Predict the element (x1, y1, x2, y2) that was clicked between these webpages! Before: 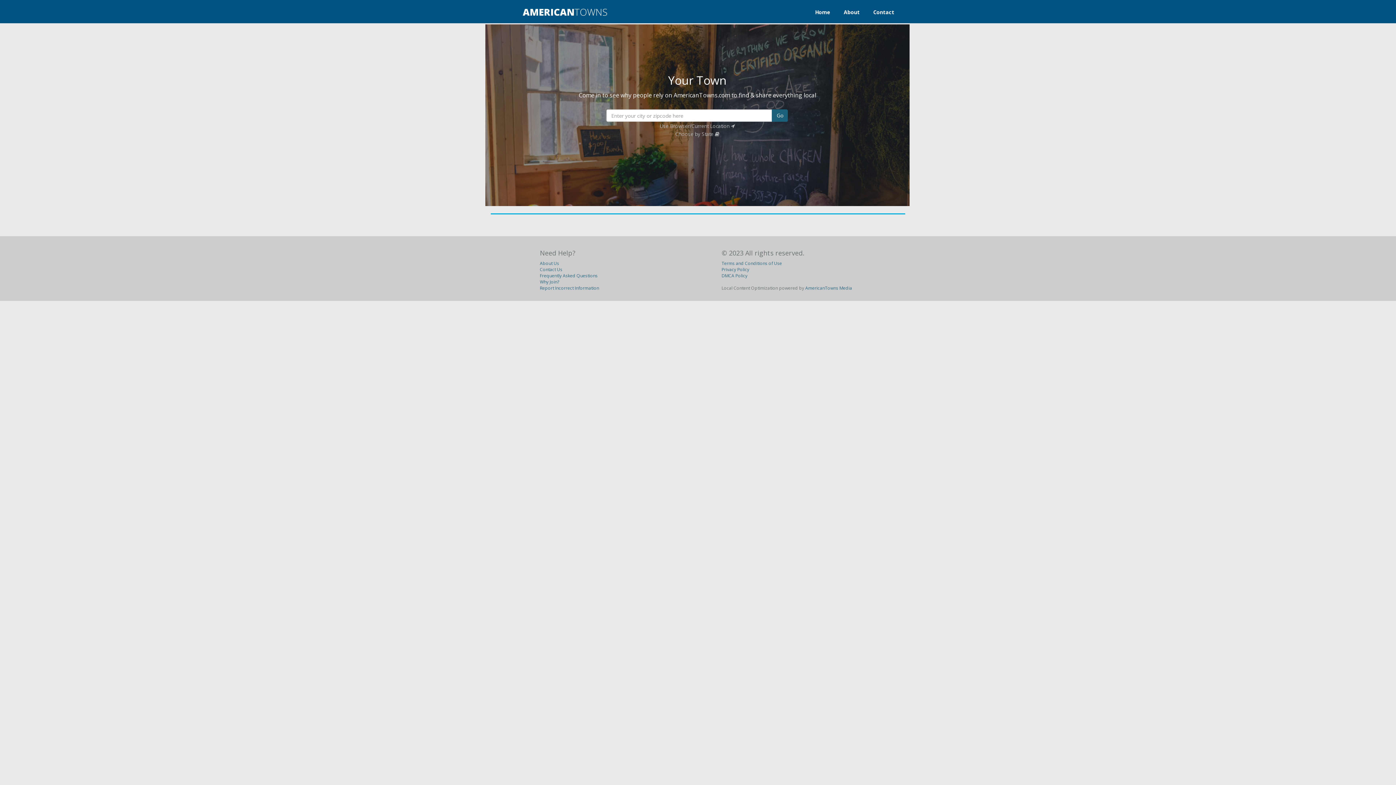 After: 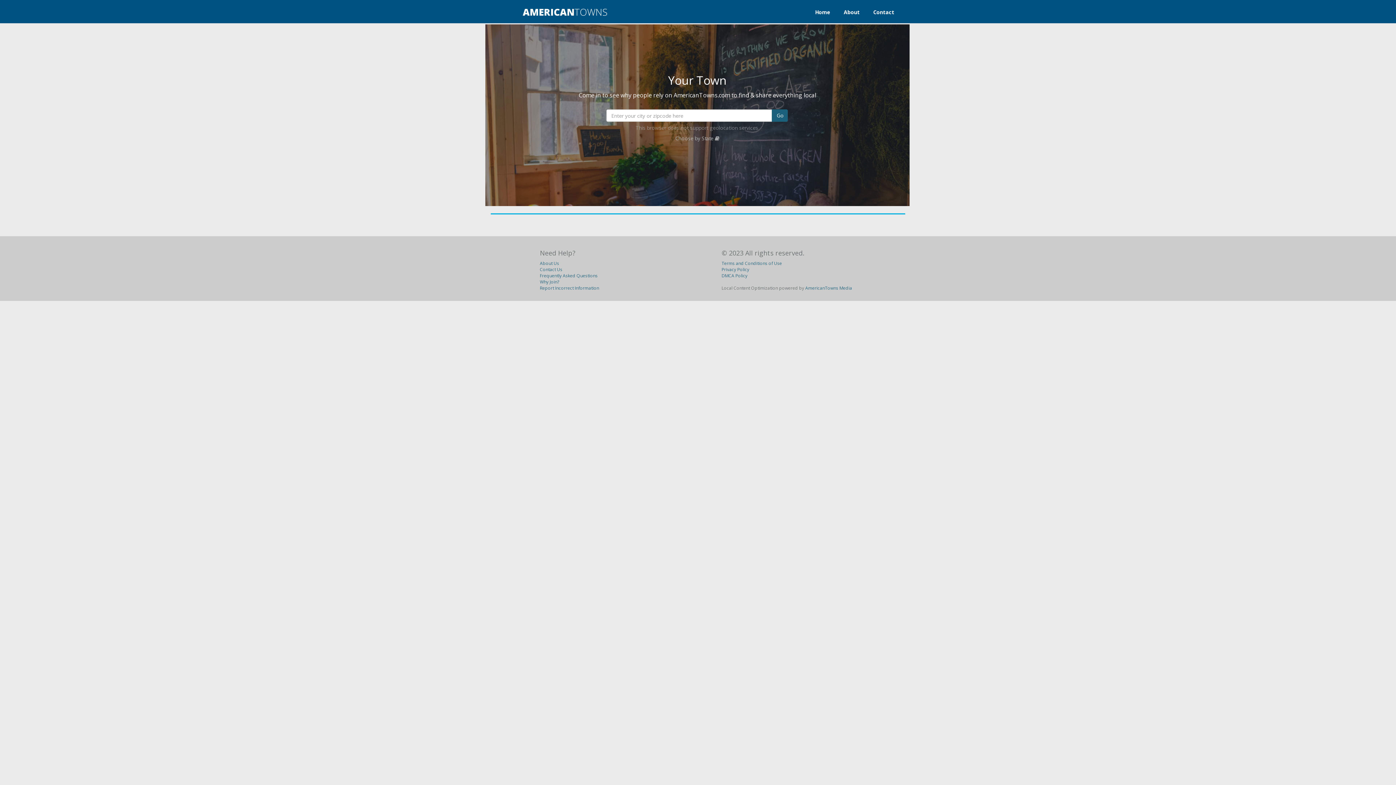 Action: bbox: (659, 122, 735, 129) label: Use Browser/Current Location 